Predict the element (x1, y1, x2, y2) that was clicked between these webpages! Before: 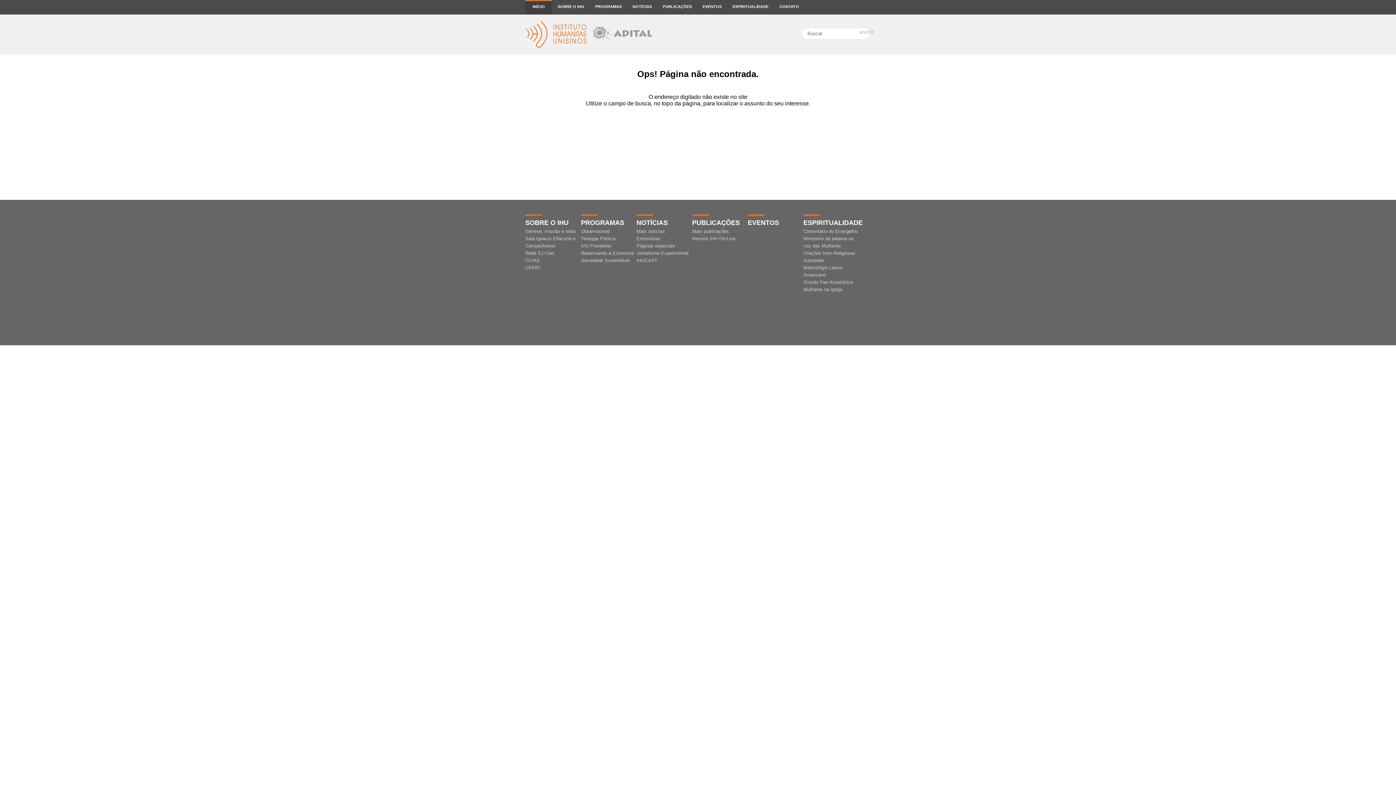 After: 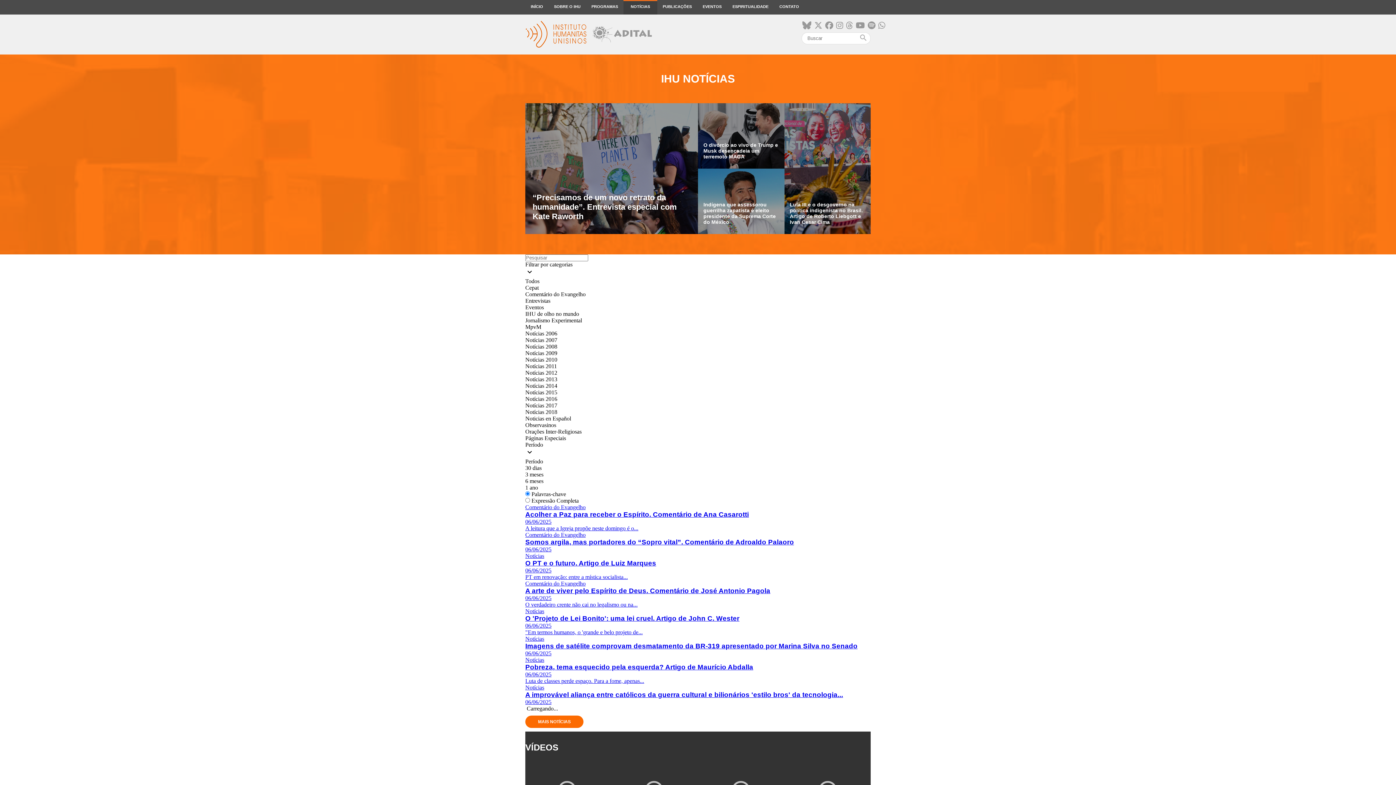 Action: label: Mais notícias bbox: (636, 228, 665, 234)